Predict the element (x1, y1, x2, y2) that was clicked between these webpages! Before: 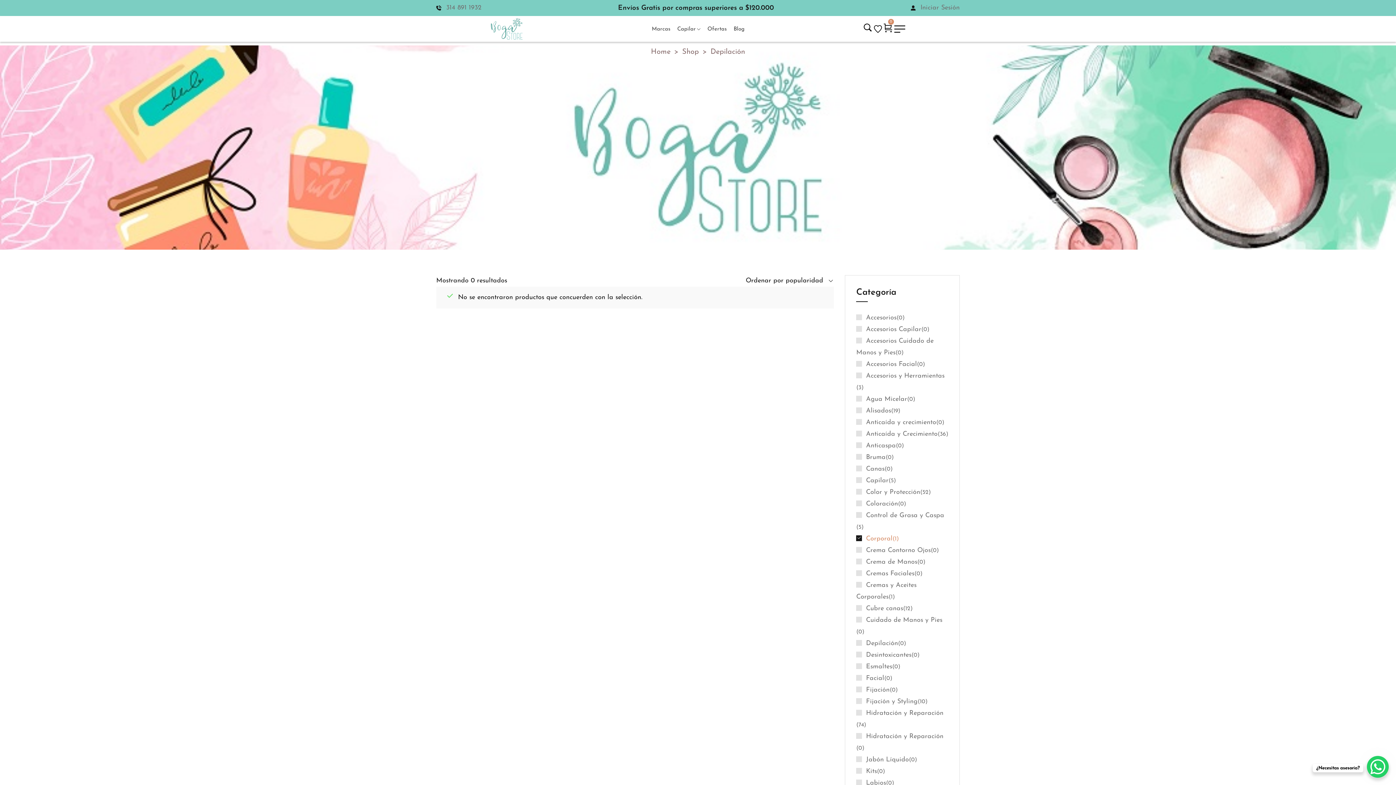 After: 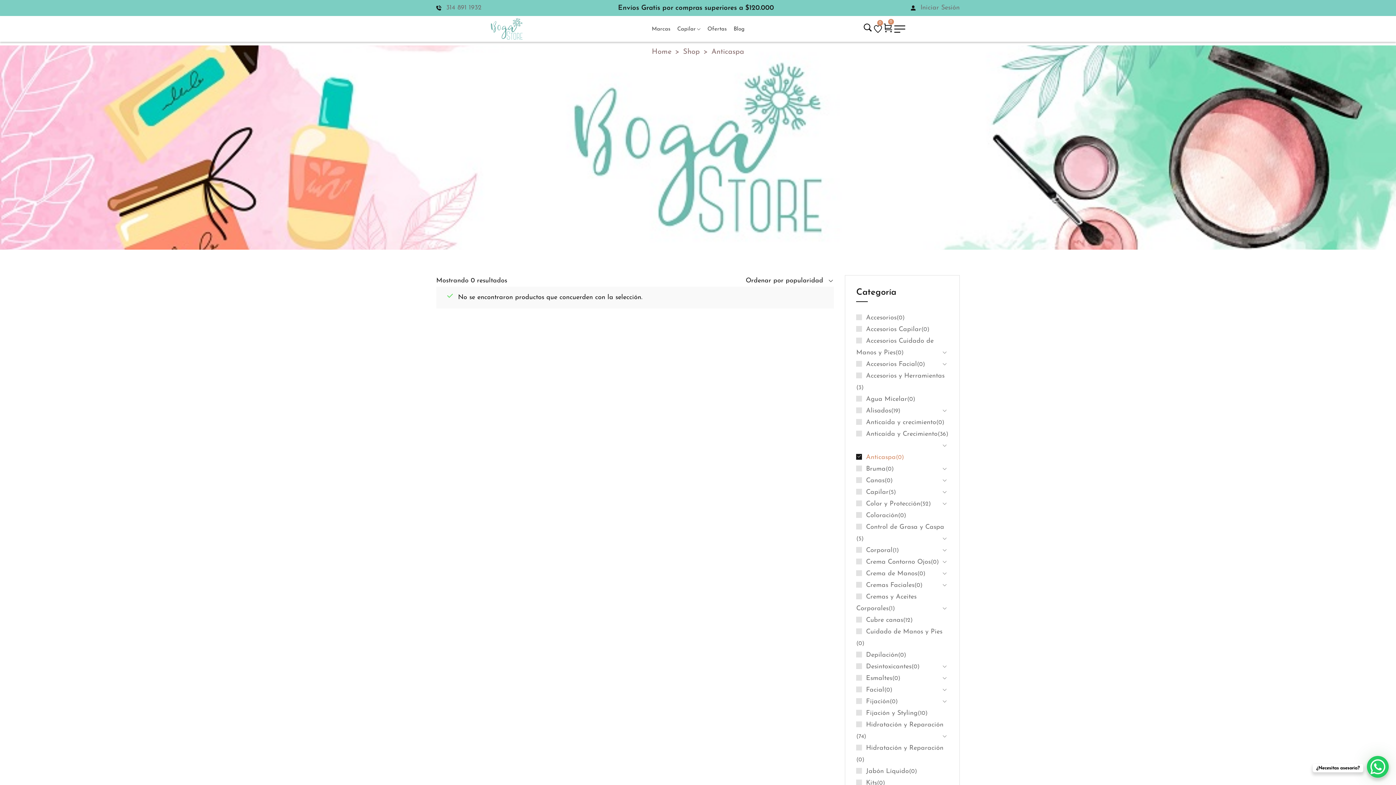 Action: bbox: (856, 442, 896, 449) label: Anticaspa